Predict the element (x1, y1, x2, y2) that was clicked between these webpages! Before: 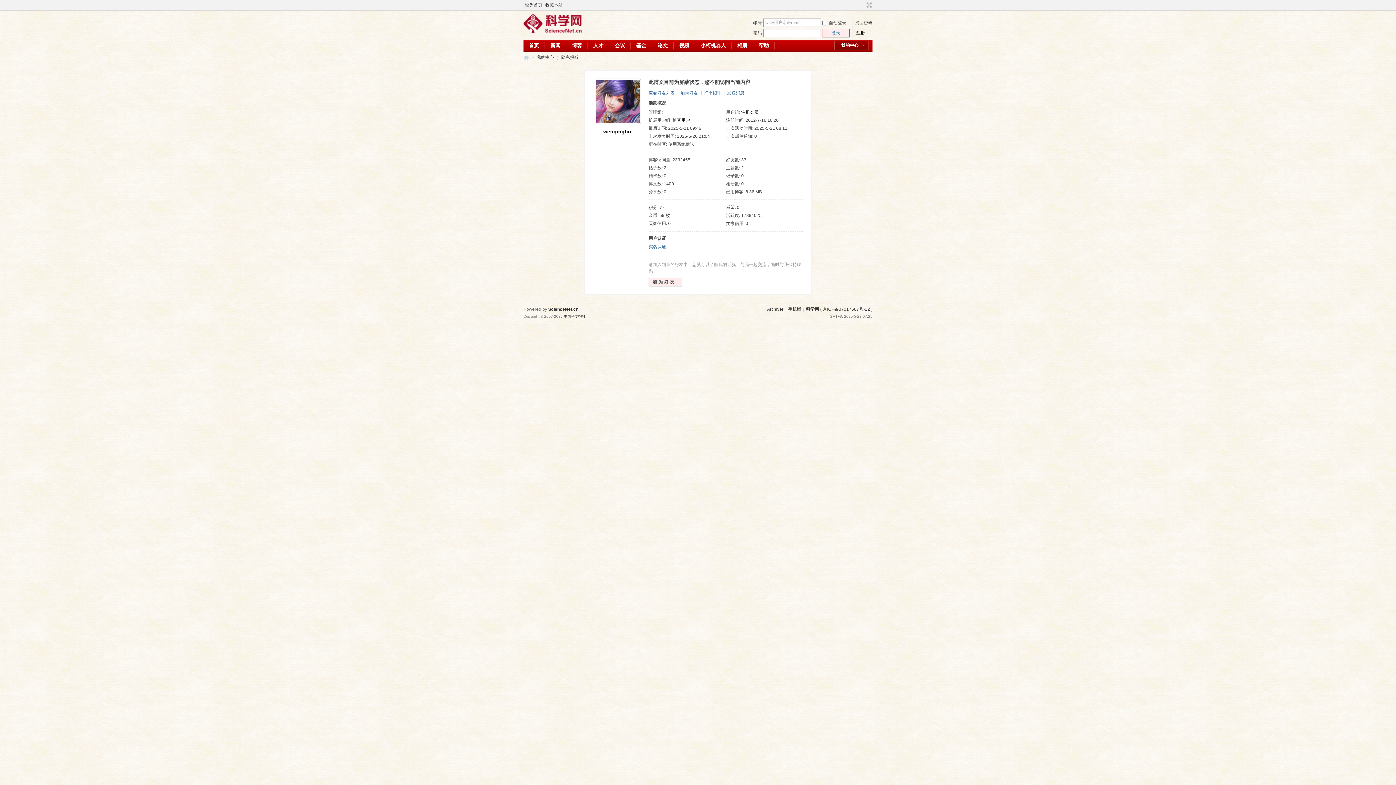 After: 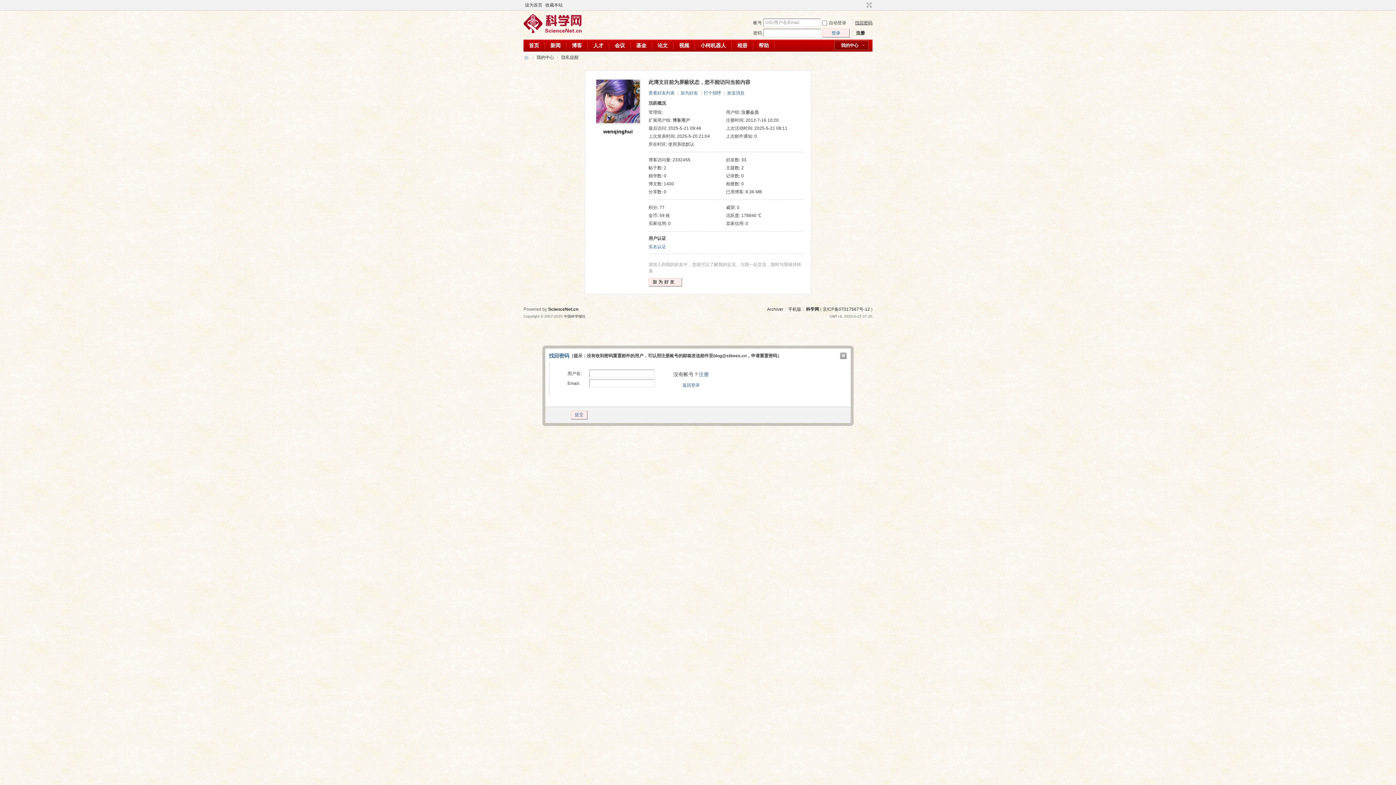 Action: label: 找回密码 bbox: (855, 20, 872, 25)